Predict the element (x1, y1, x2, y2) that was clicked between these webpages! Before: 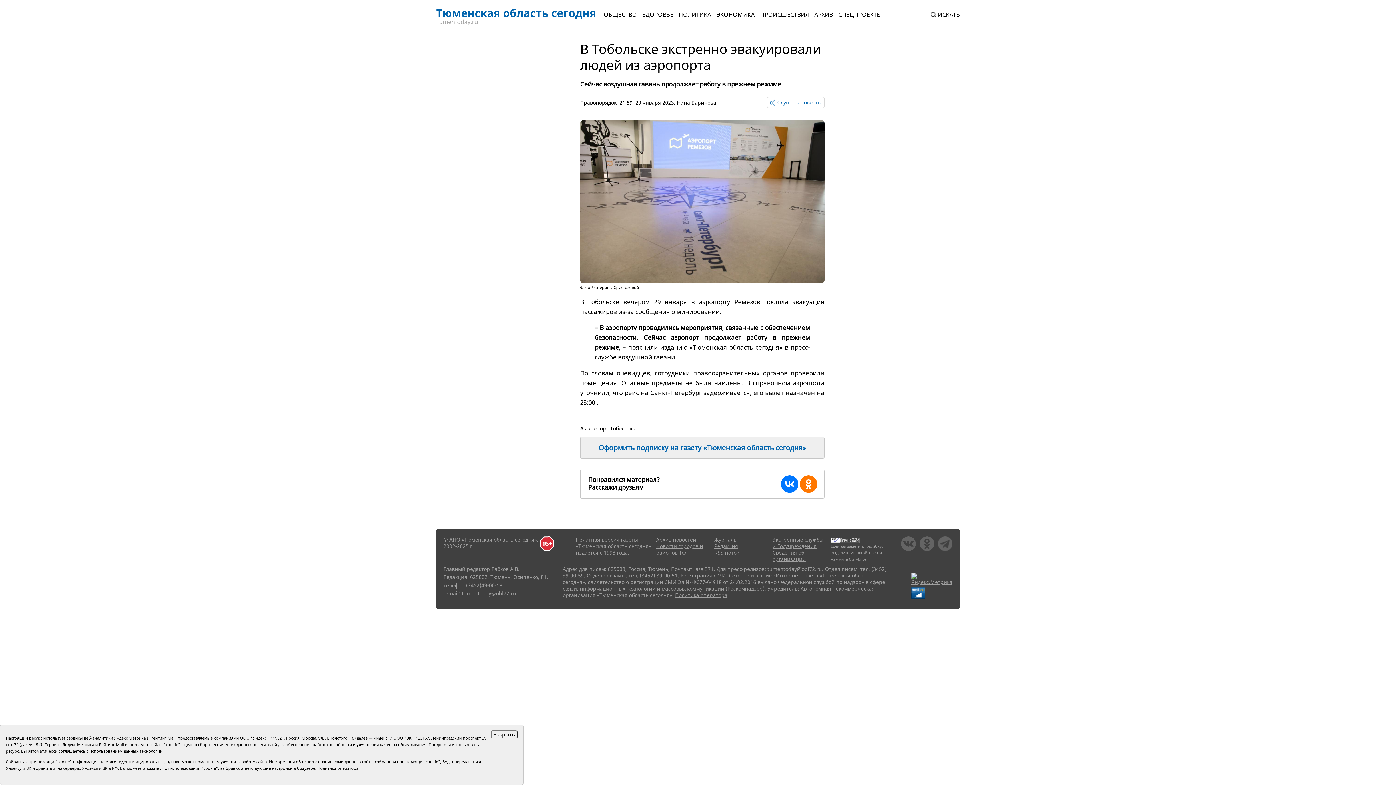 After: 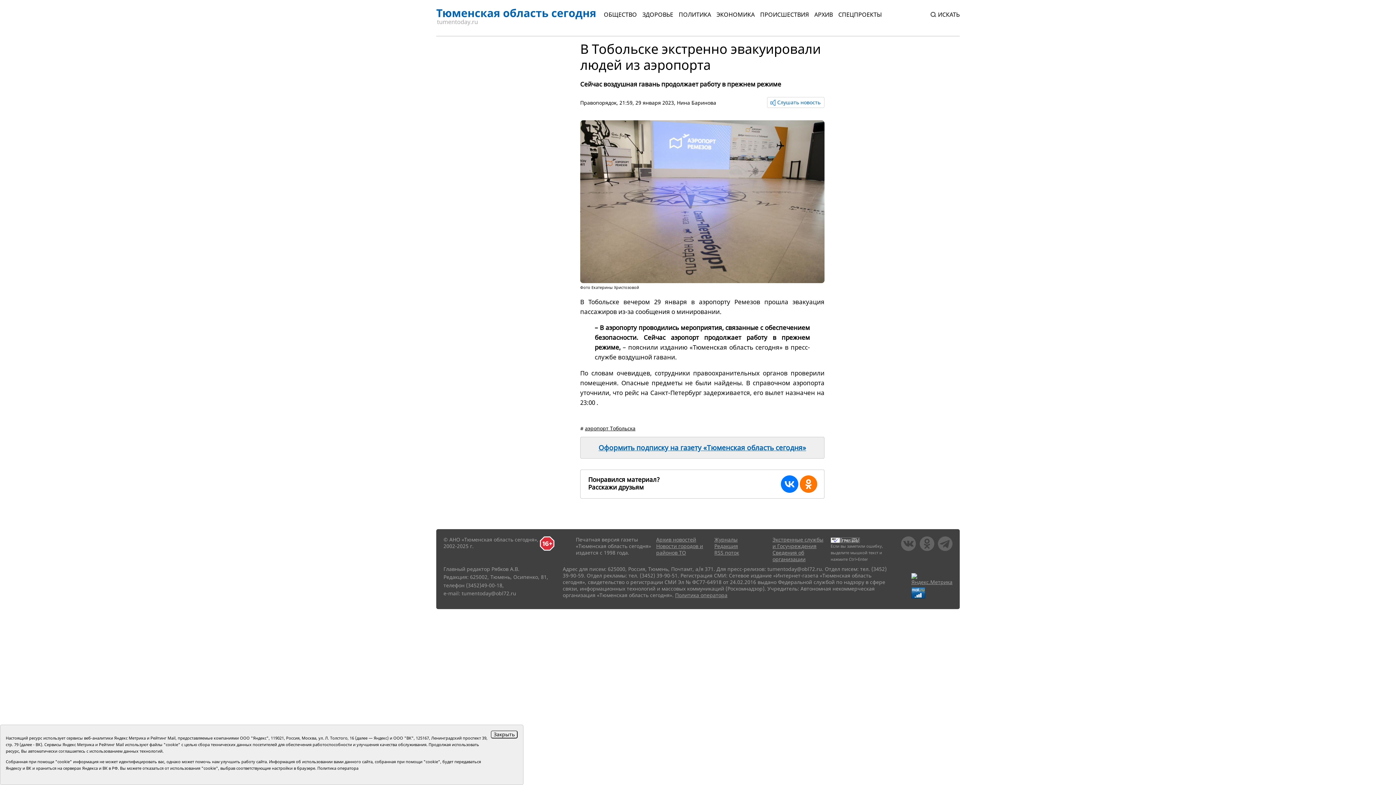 Action: bbox: (317, 765, 358, 771) label: Политика оператора